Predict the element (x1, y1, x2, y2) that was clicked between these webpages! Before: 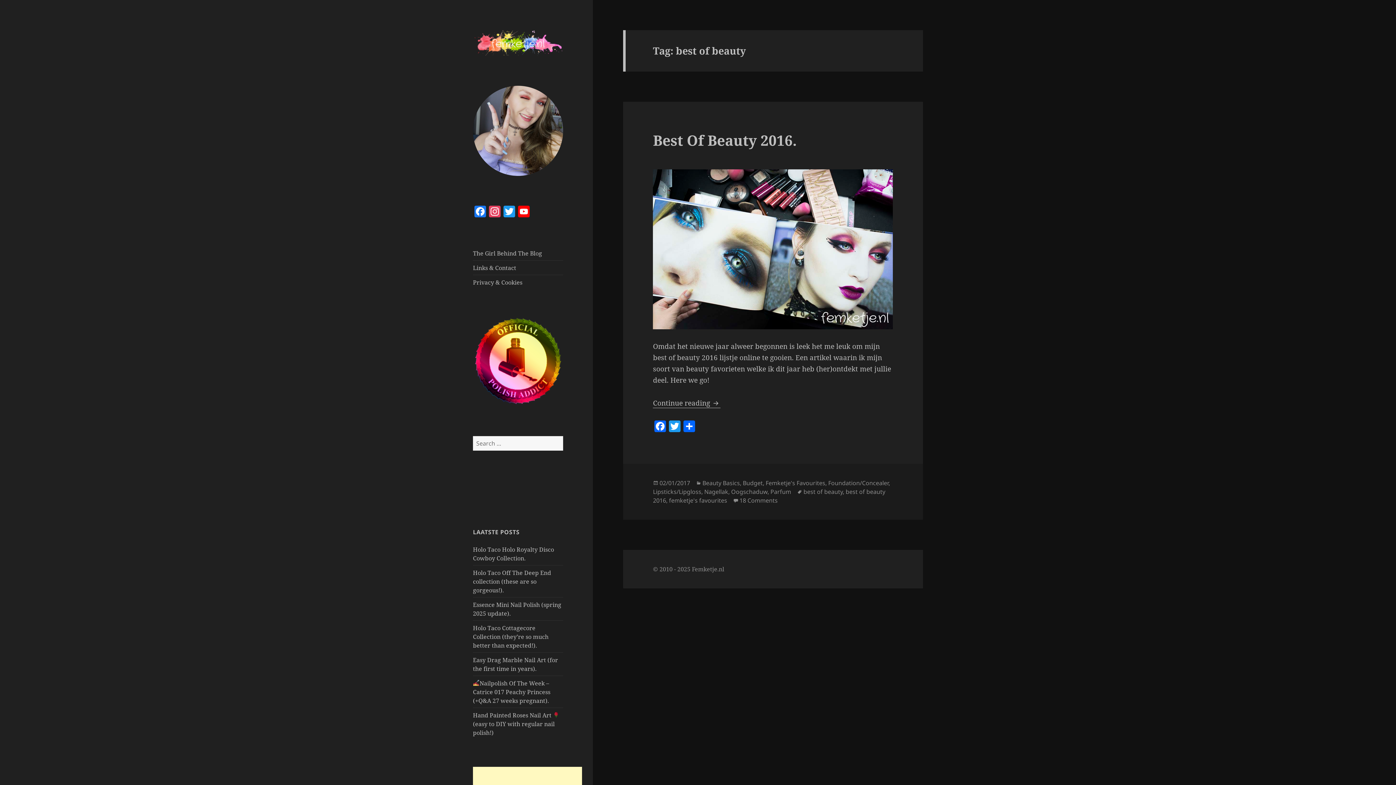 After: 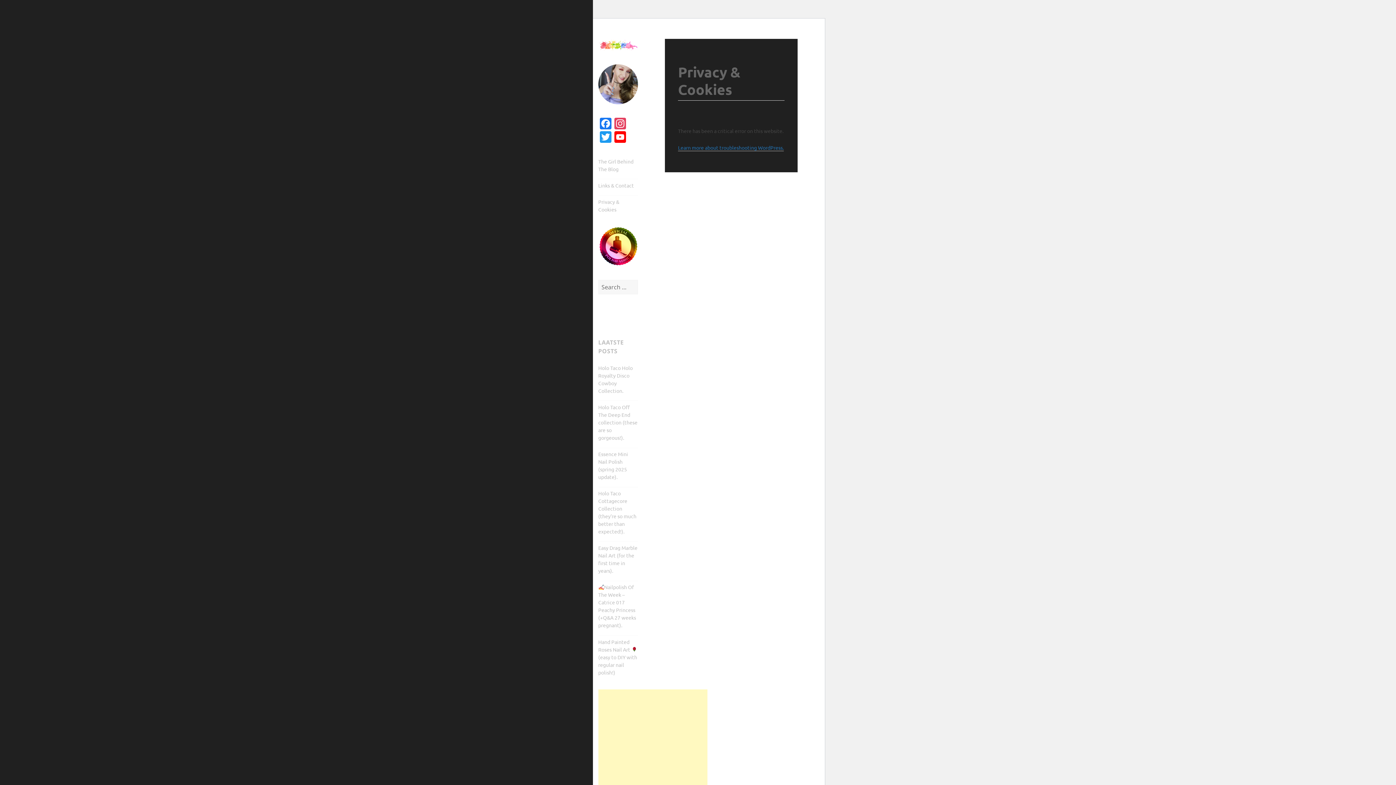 Action: label: Privacy & Cookies bbox: (473, 278, 522, 286)